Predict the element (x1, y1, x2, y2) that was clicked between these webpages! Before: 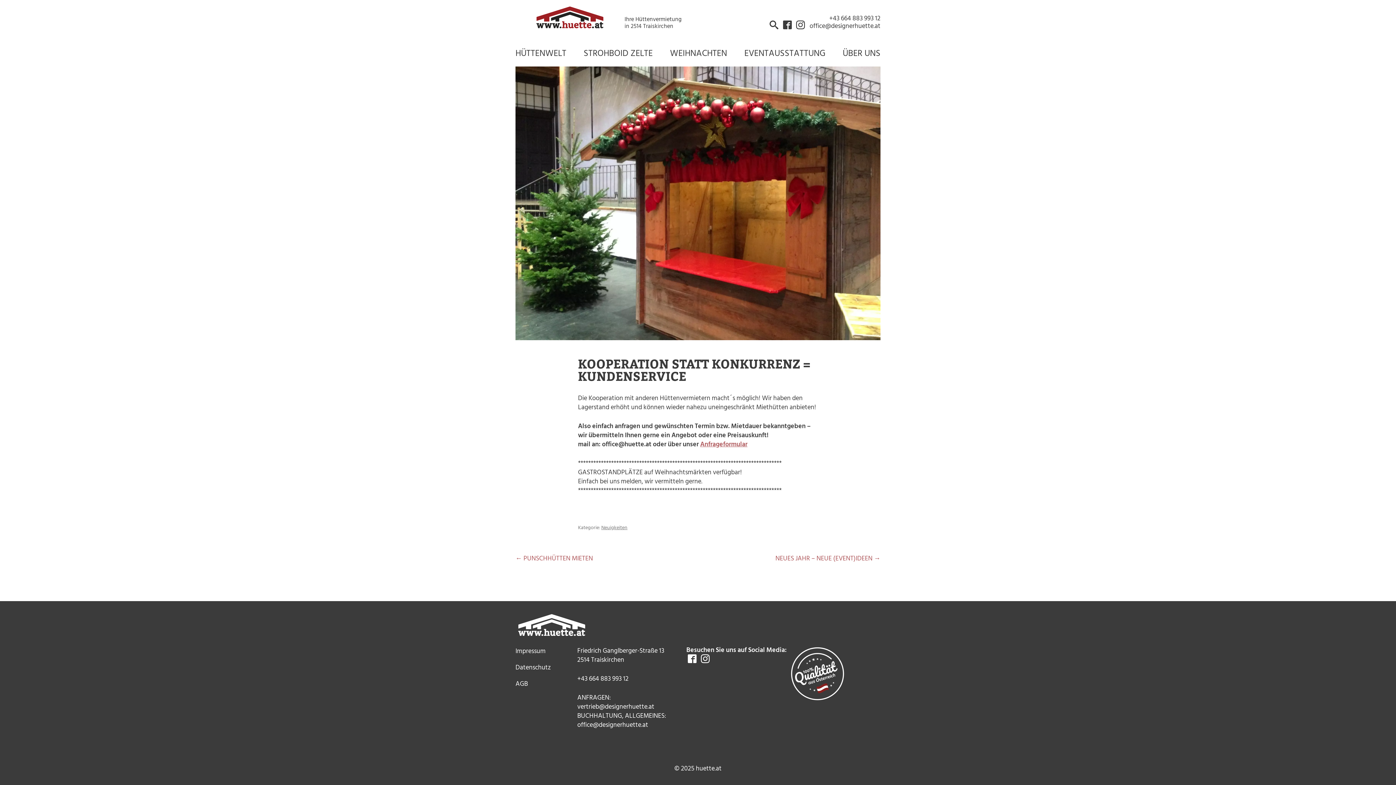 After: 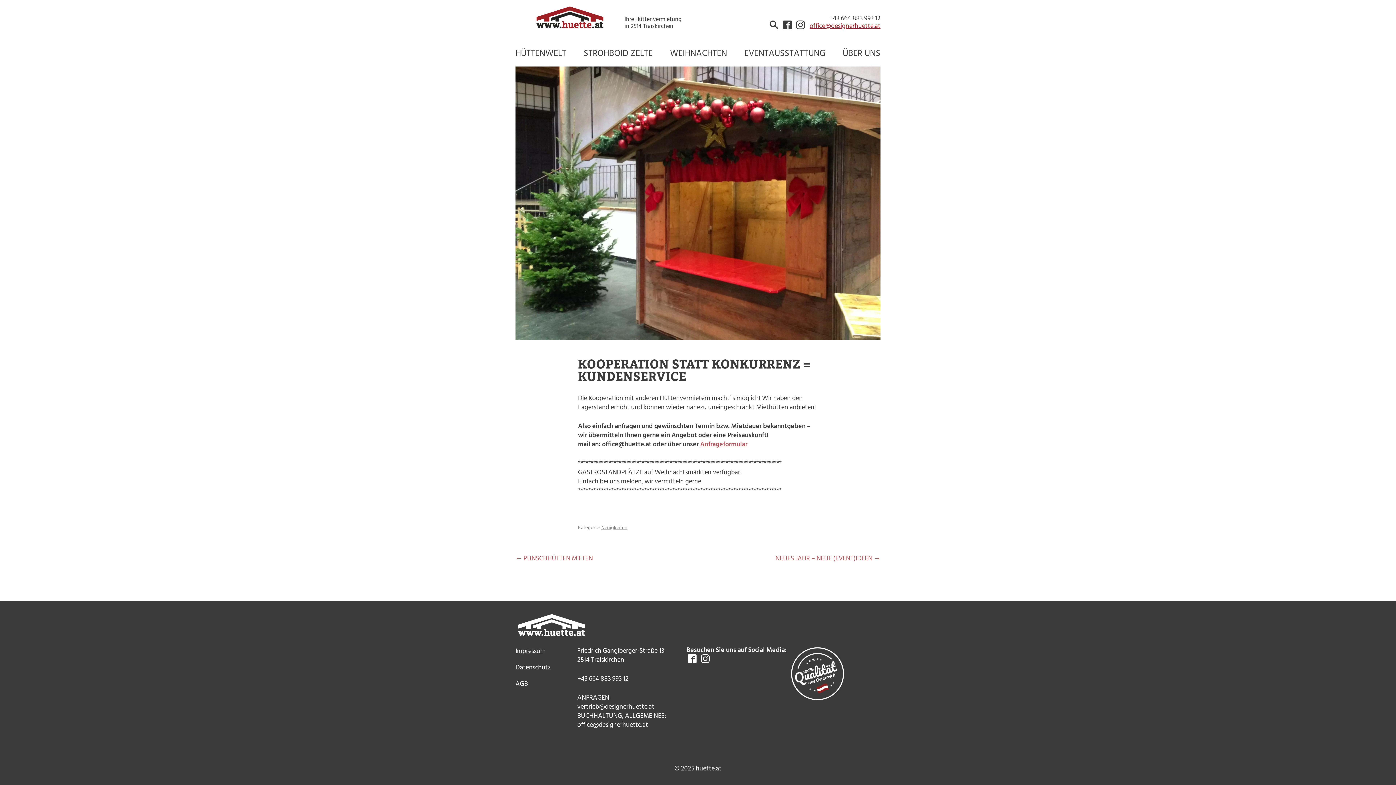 Action: label: office@designerhuette.at bbox: (809, 20, 880, 30)